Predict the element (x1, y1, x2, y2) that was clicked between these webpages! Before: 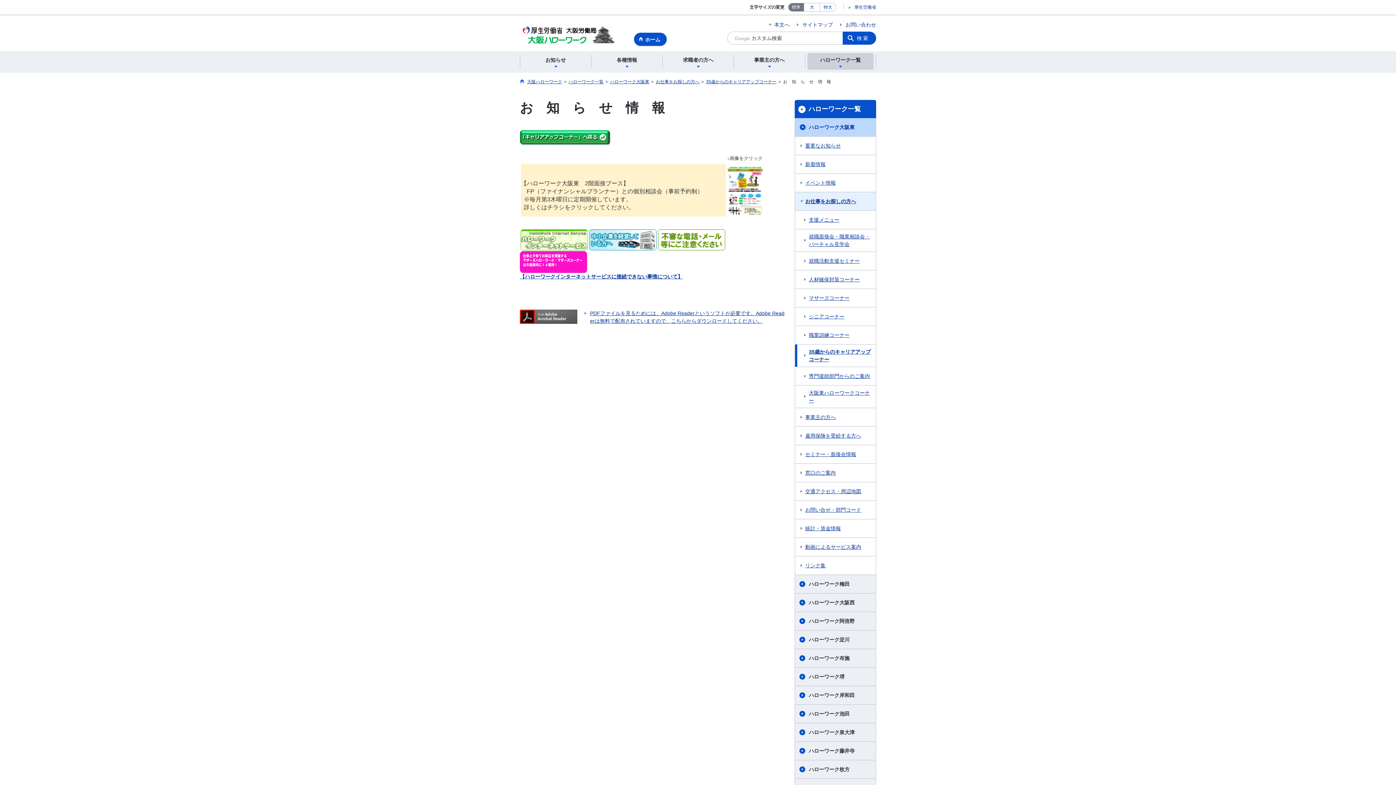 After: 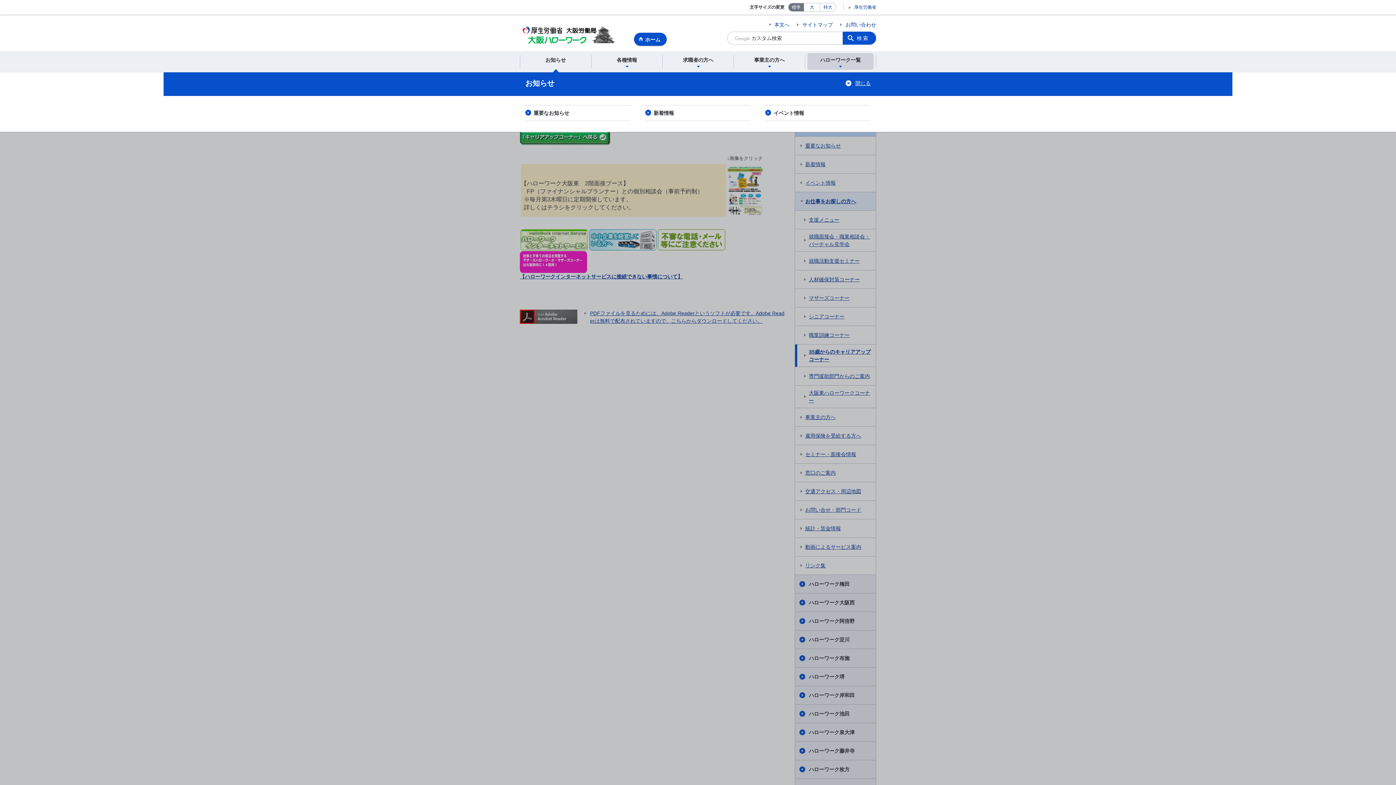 Action: bbox: (522, 54, 589, 67) label: お知らせ